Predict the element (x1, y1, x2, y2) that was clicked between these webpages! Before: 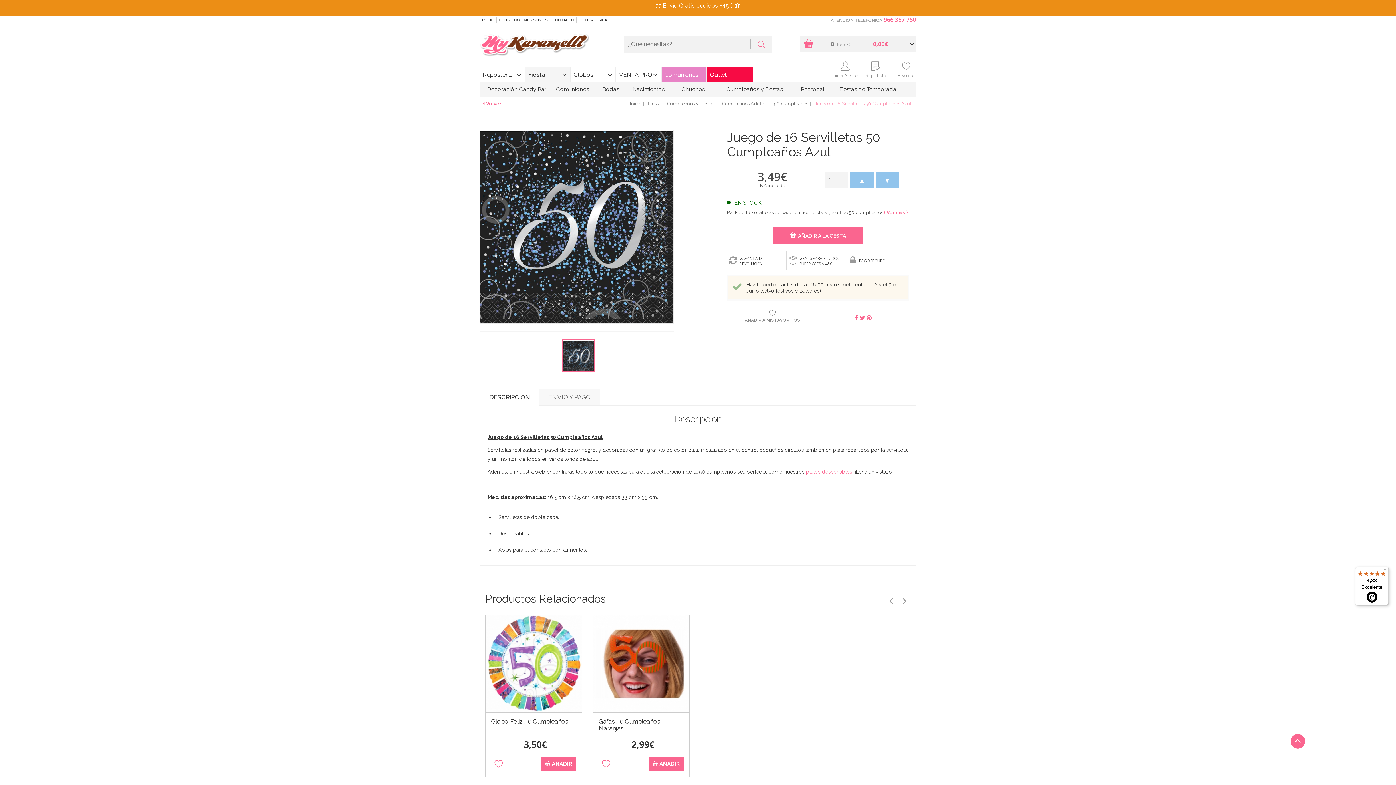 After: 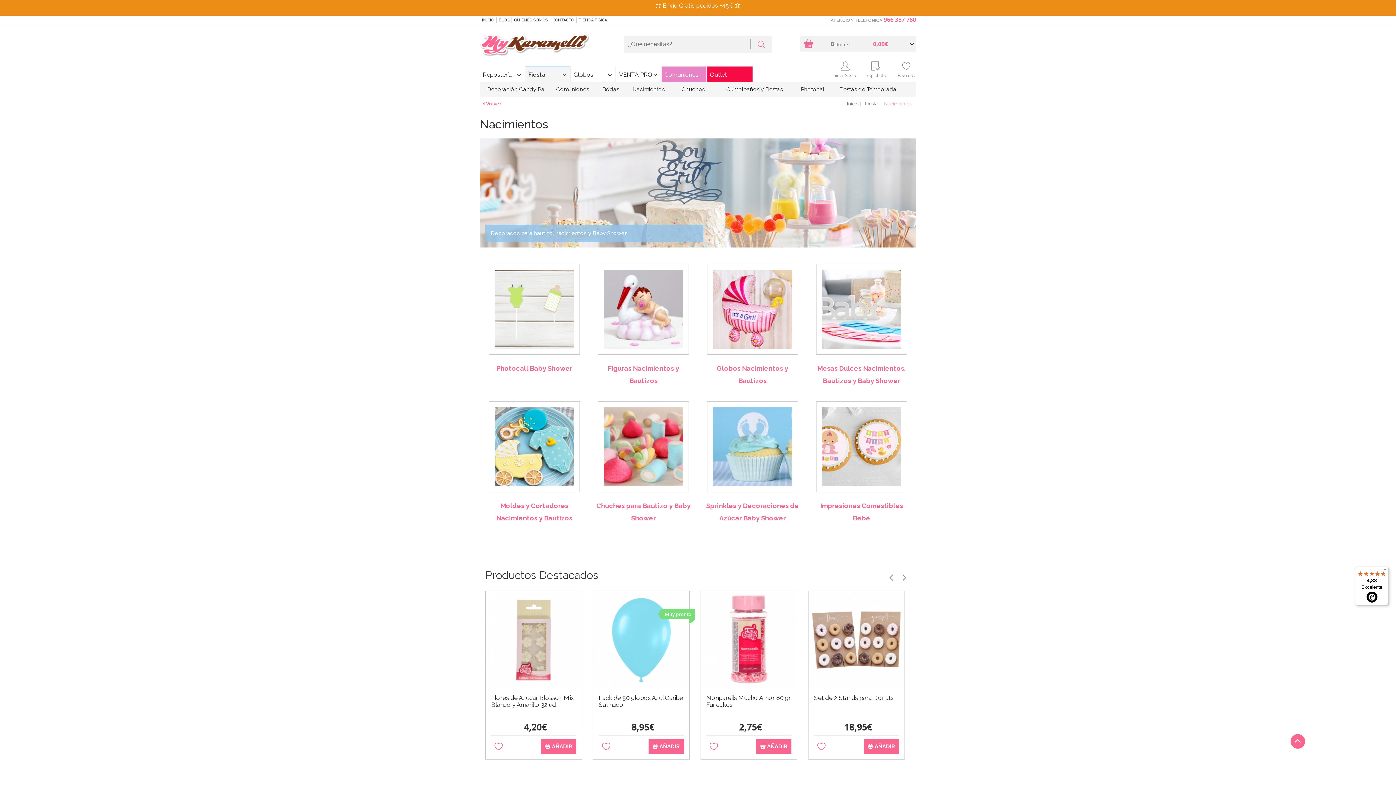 Action: bbox: (630, 82, 667, 96) label: Nacimientos